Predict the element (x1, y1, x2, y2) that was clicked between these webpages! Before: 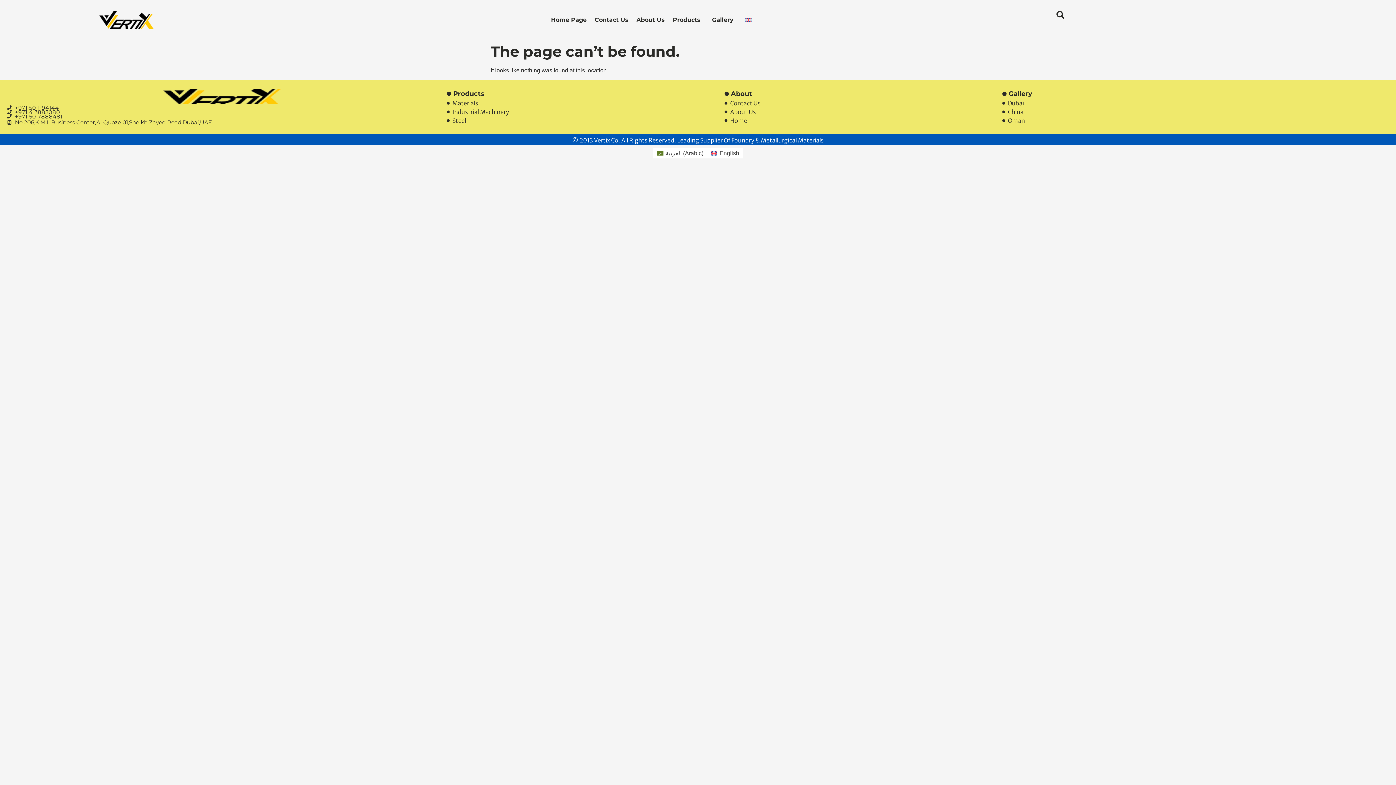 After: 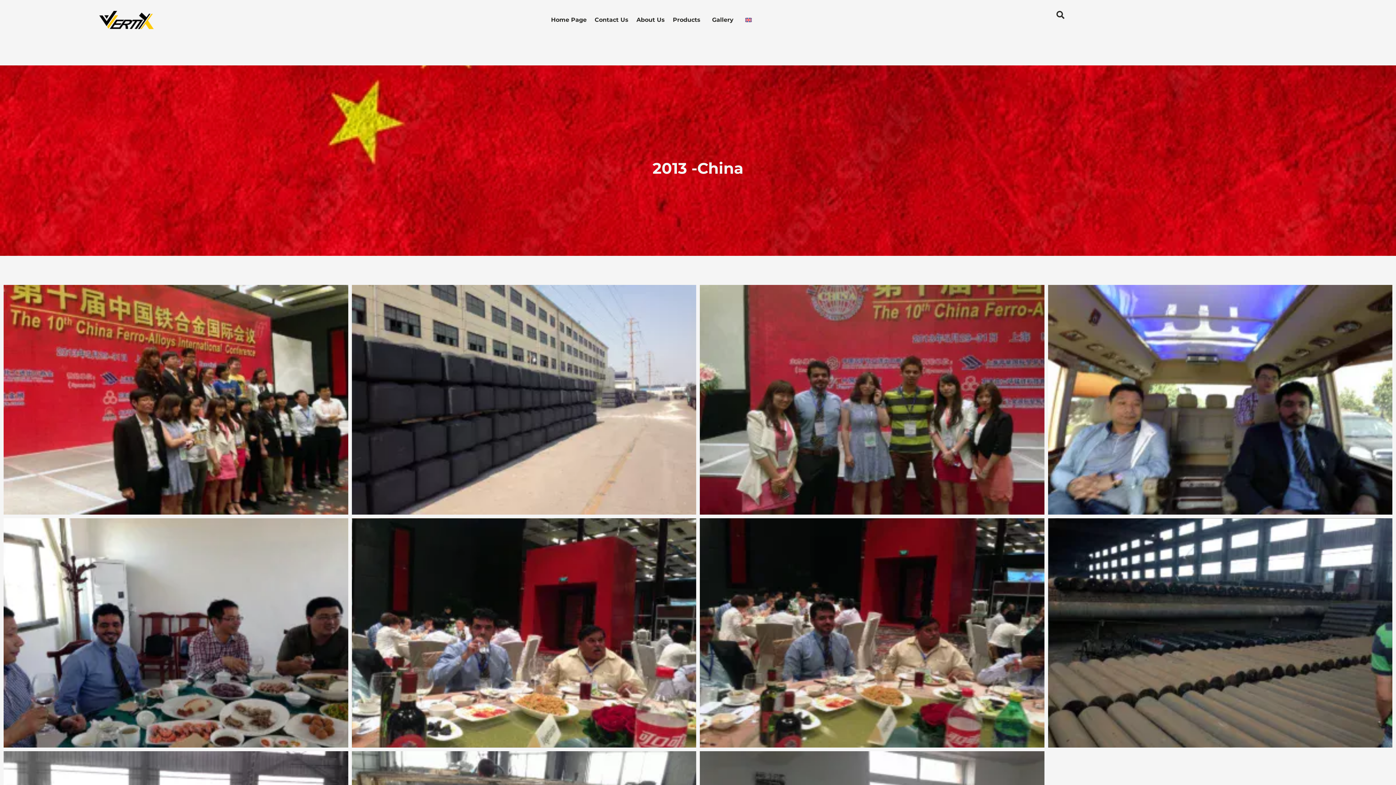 Action: label: China bbox: (1002, 107, 1273, 116)